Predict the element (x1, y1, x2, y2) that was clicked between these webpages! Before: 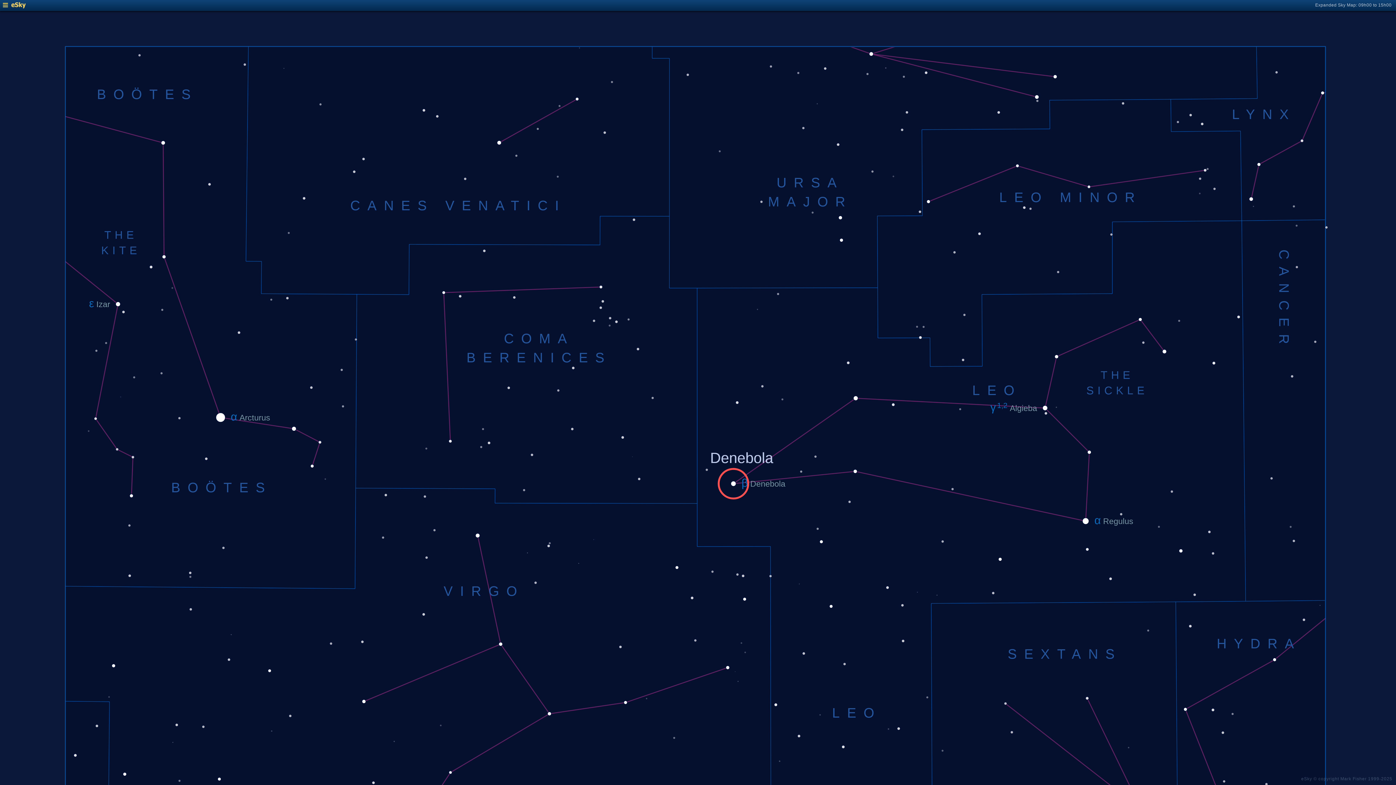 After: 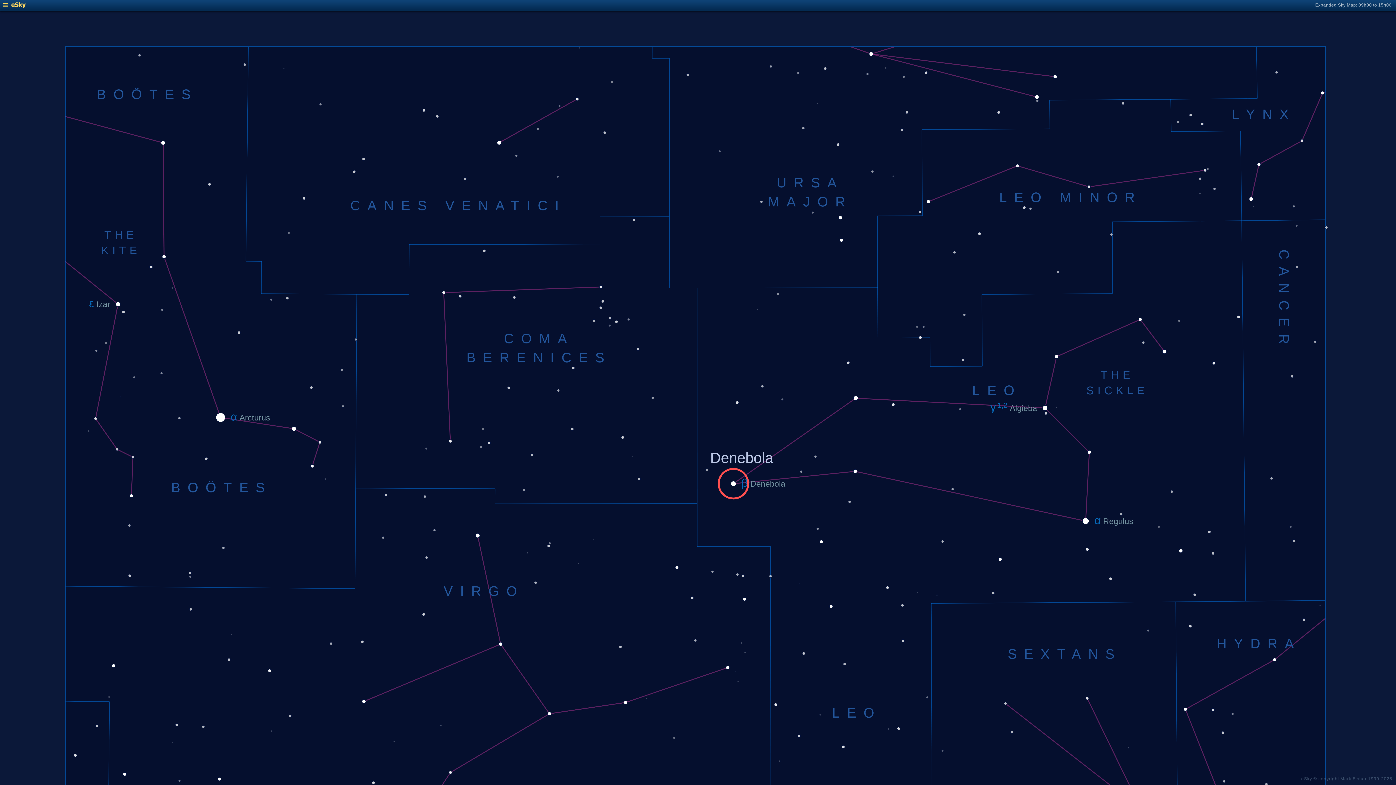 Action: bbox: (2, 4, 25, 9)